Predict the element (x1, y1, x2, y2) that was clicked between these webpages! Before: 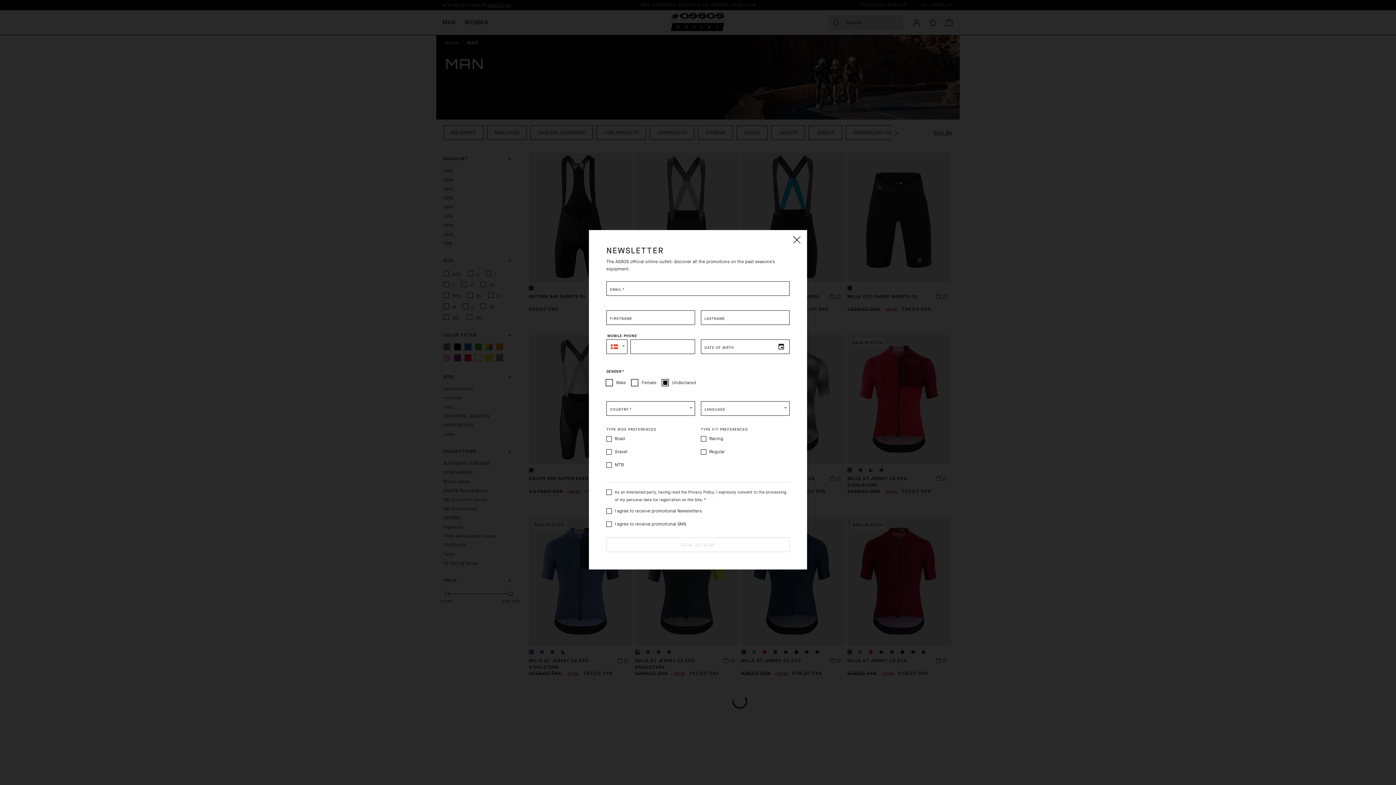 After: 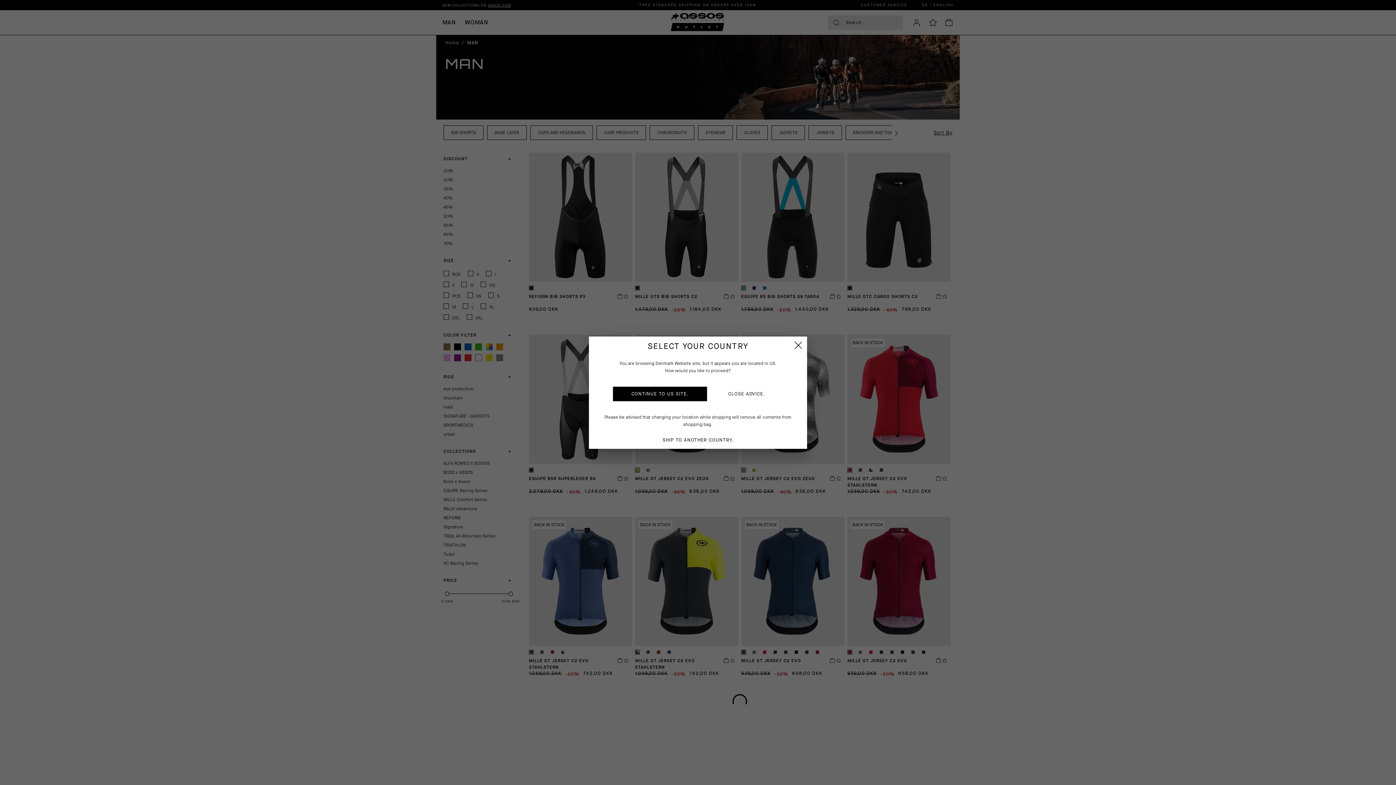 Action: label: Close bbox: (789, 232, 803, 246)